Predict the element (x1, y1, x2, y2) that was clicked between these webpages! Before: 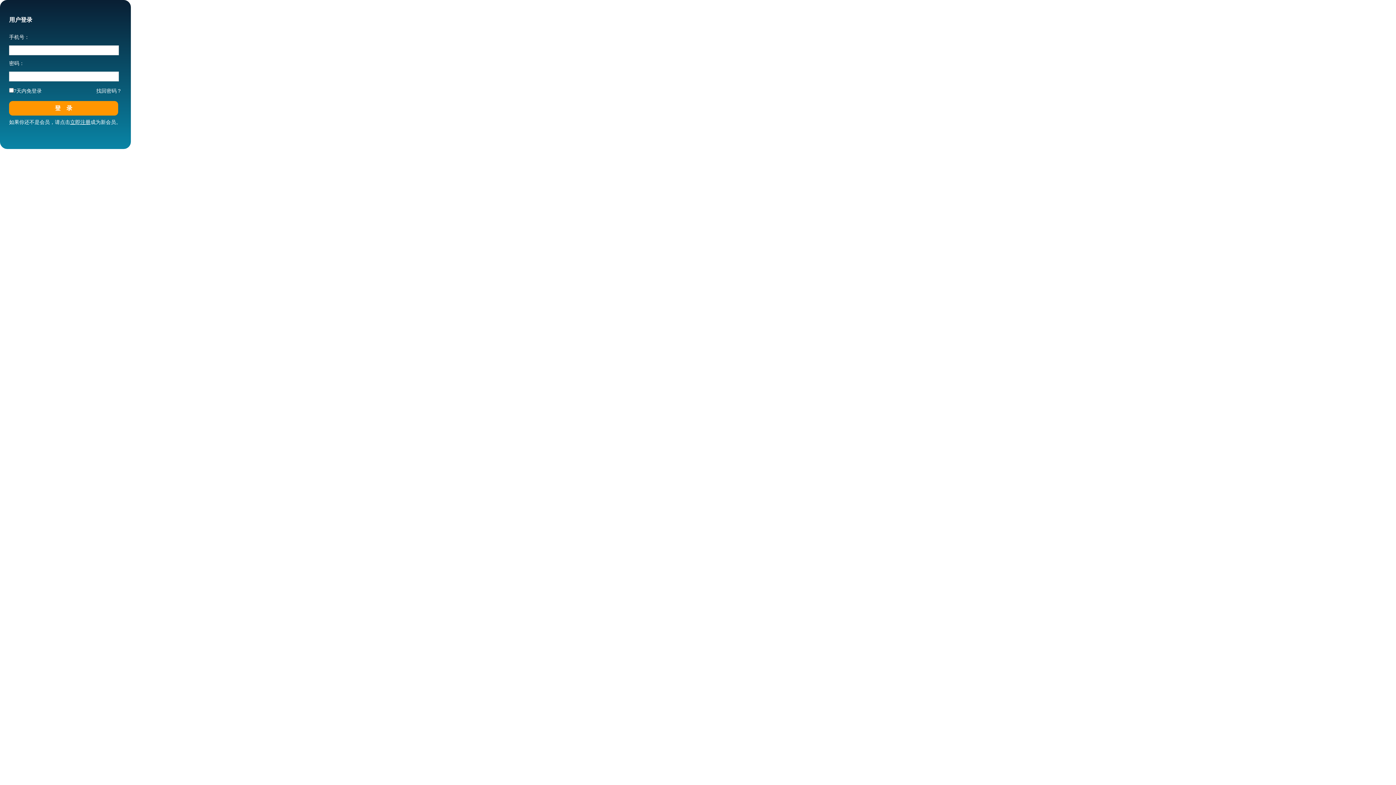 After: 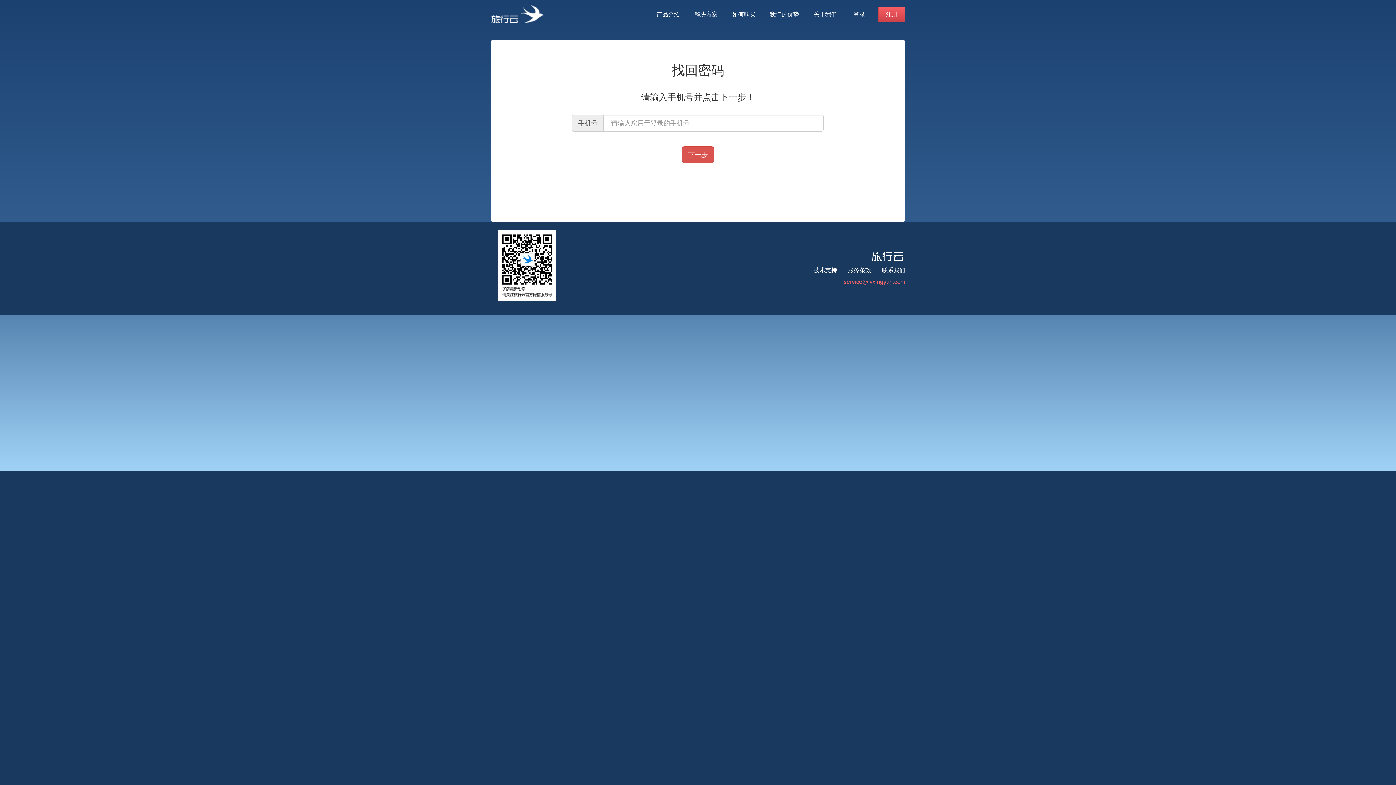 Action: label: 找回密码？ bbox: (96, 88, 121, 93)